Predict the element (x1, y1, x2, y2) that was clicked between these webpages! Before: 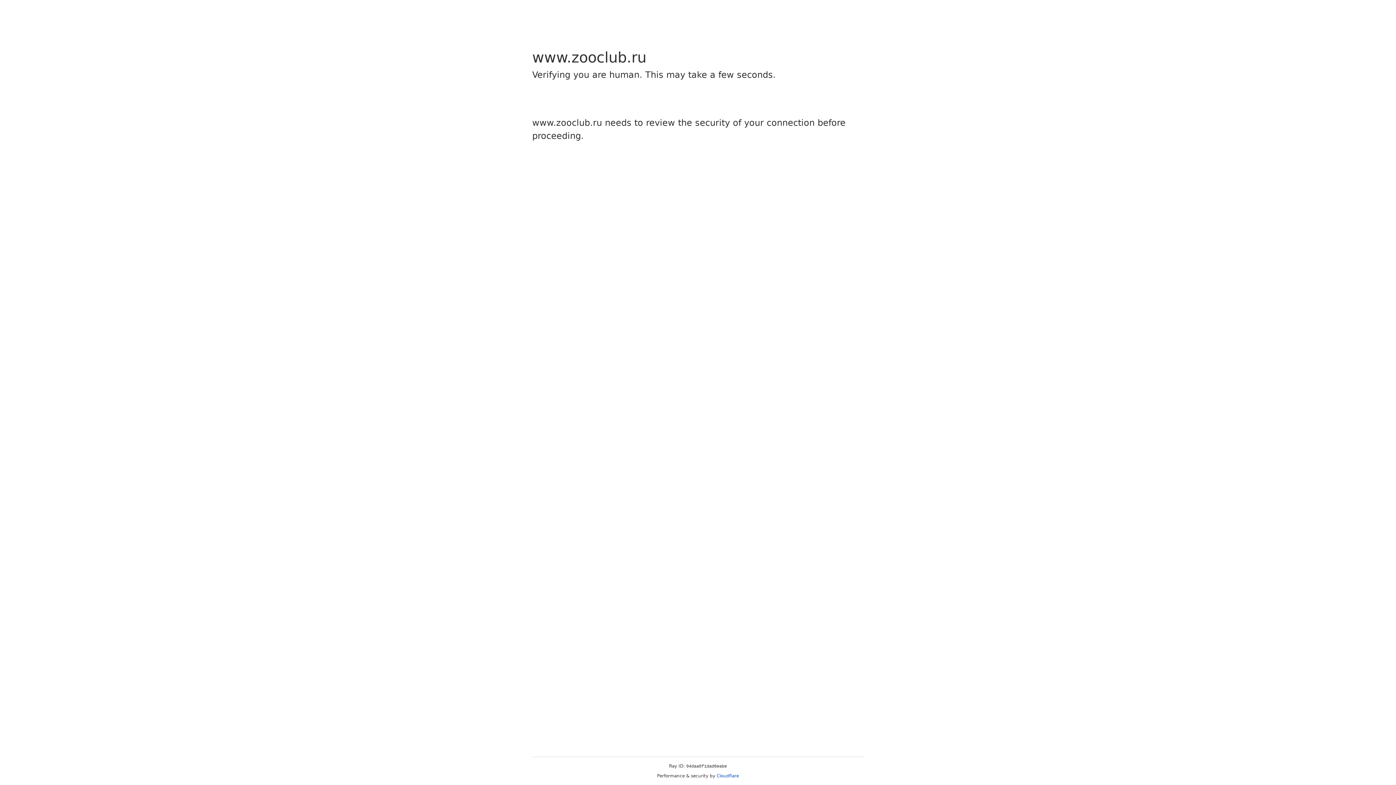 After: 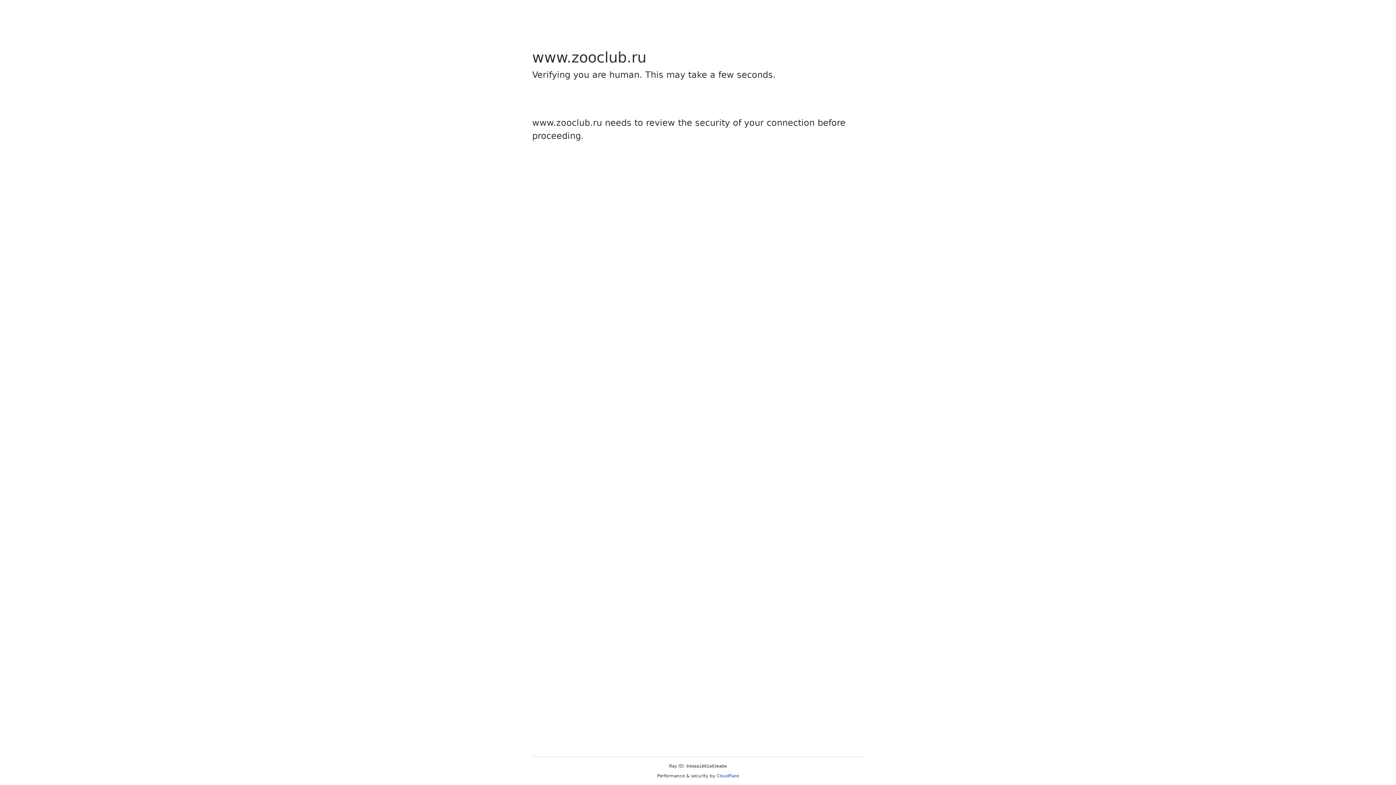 Action: label: Cloudflare bbox: (716, 773, 739, 778)